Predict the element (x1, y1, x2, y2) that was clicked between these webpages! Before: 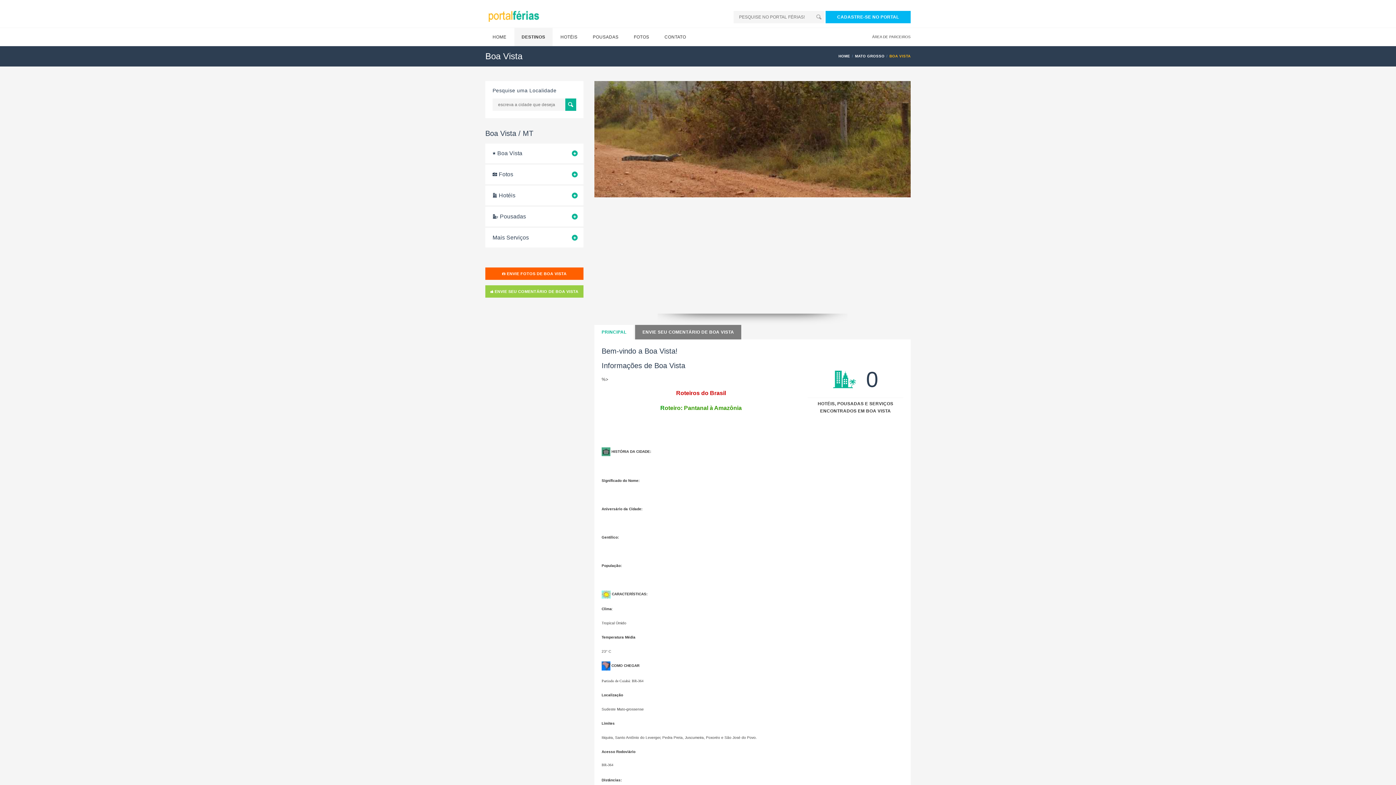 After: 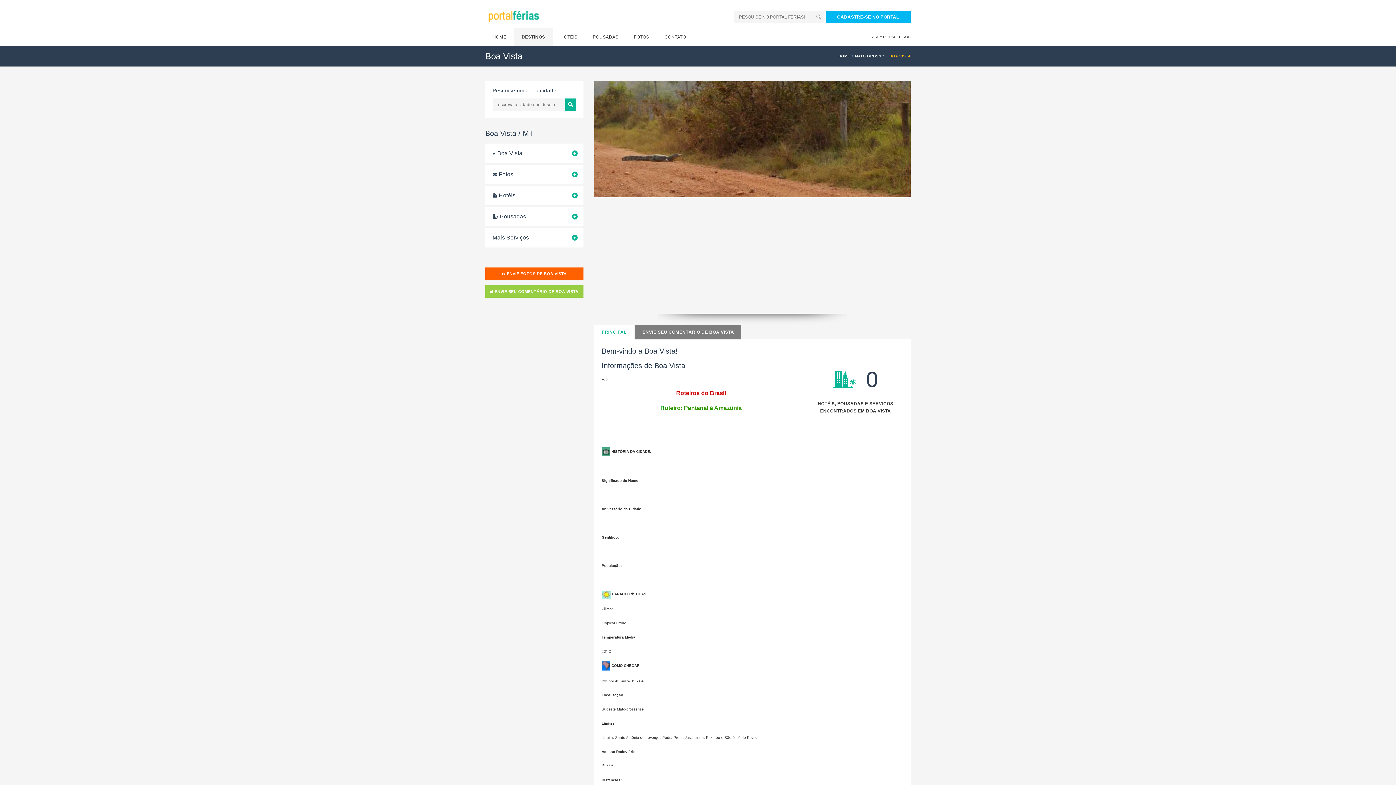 Action: bbox: (594, 325, 633, 339) label: PRINCIPAL